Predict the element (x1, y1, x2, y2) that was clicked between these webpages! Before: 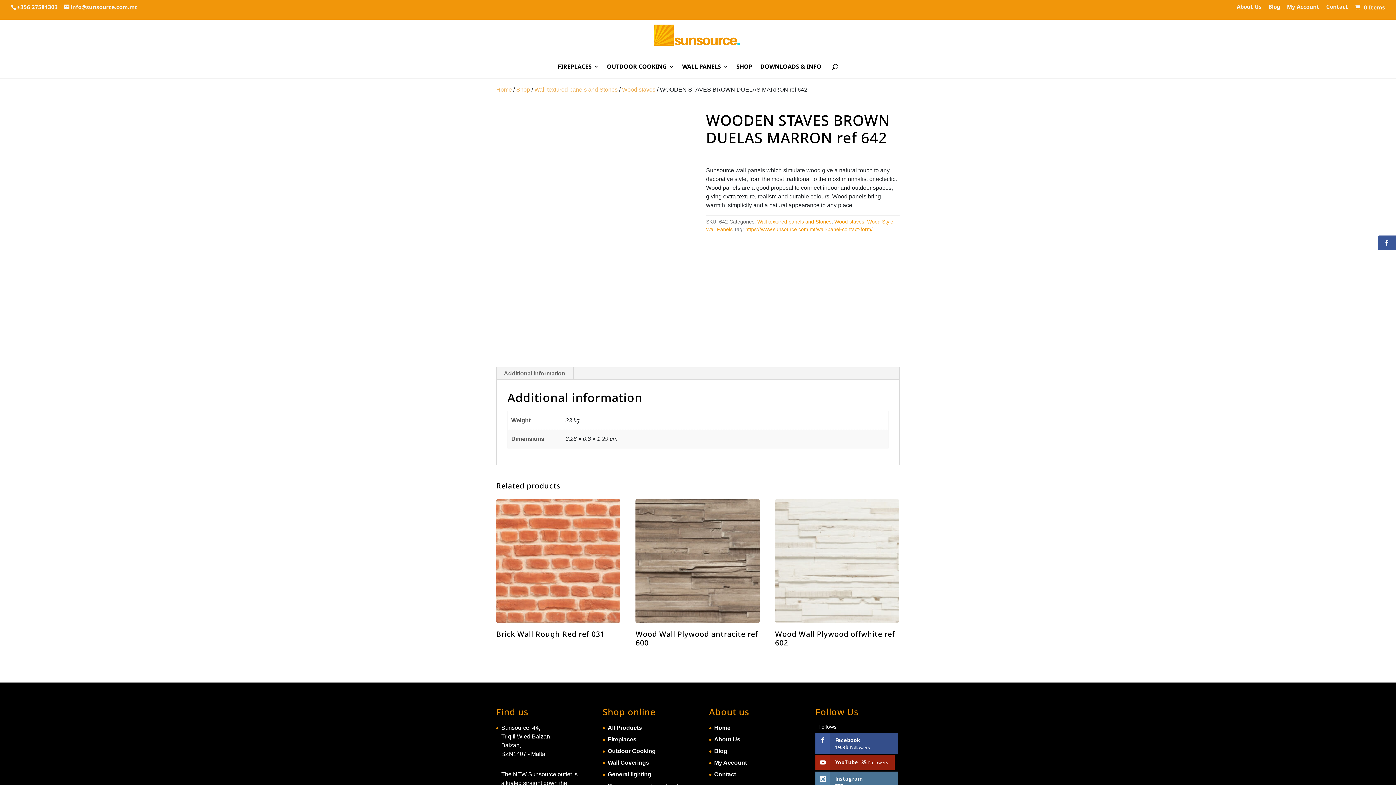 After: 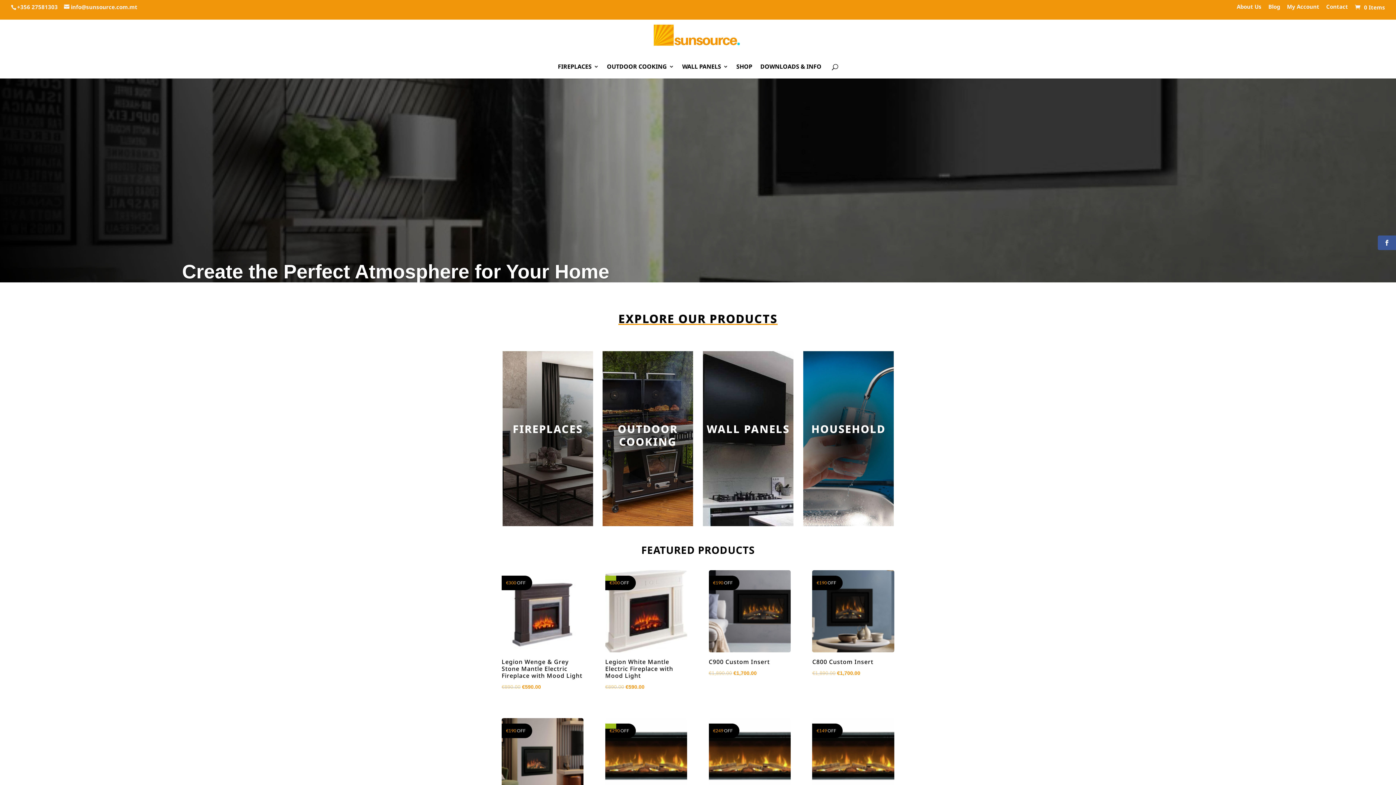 Action: label: Home bbox: (714, 725, 730, 731)